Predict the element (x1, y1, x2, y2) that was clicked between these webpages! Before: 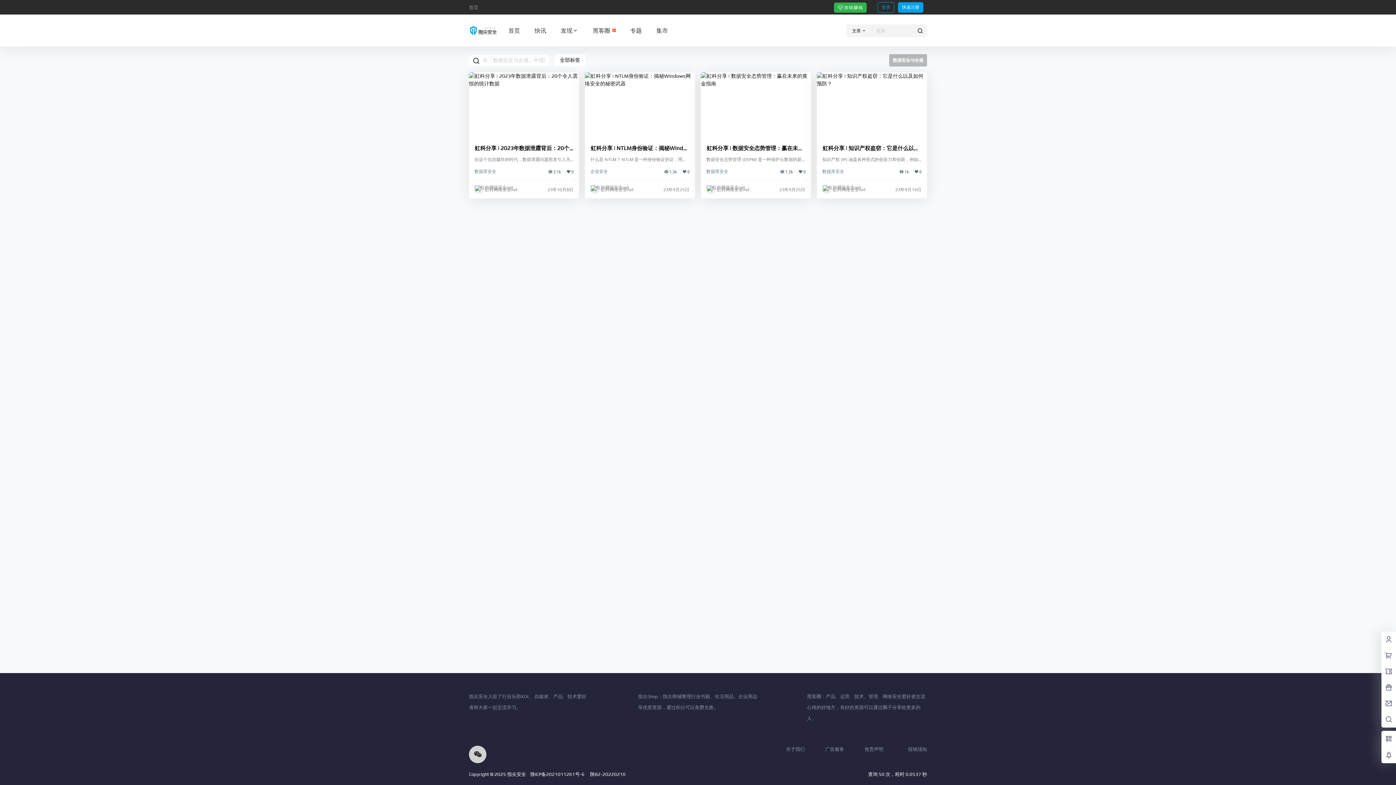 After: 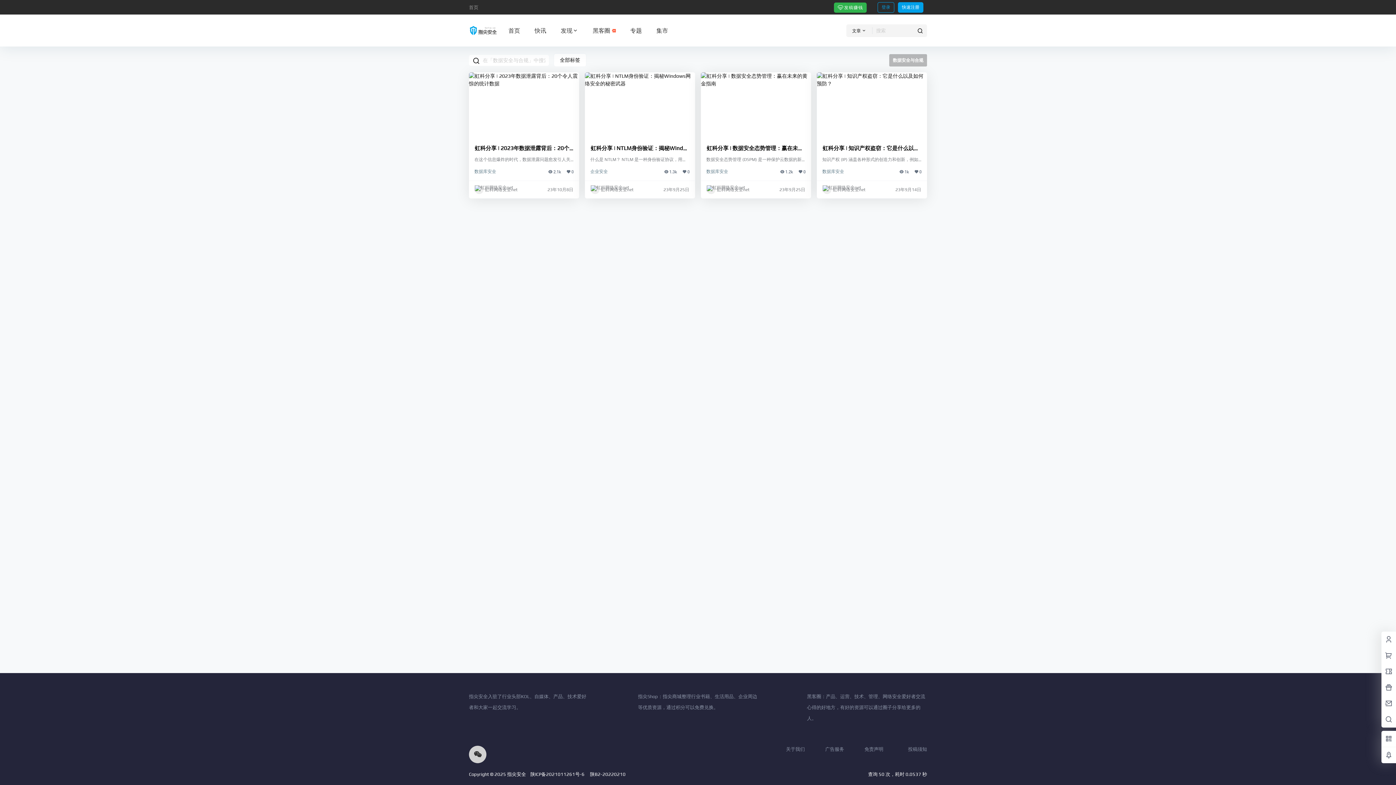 Action: label: 黑客圈：产品、运营、技术、管理、网络安全爱好者交流心得的好地方，有好的资源可以通过圈子分享给更多的人。 bbox: (807, 694, 925, 721)